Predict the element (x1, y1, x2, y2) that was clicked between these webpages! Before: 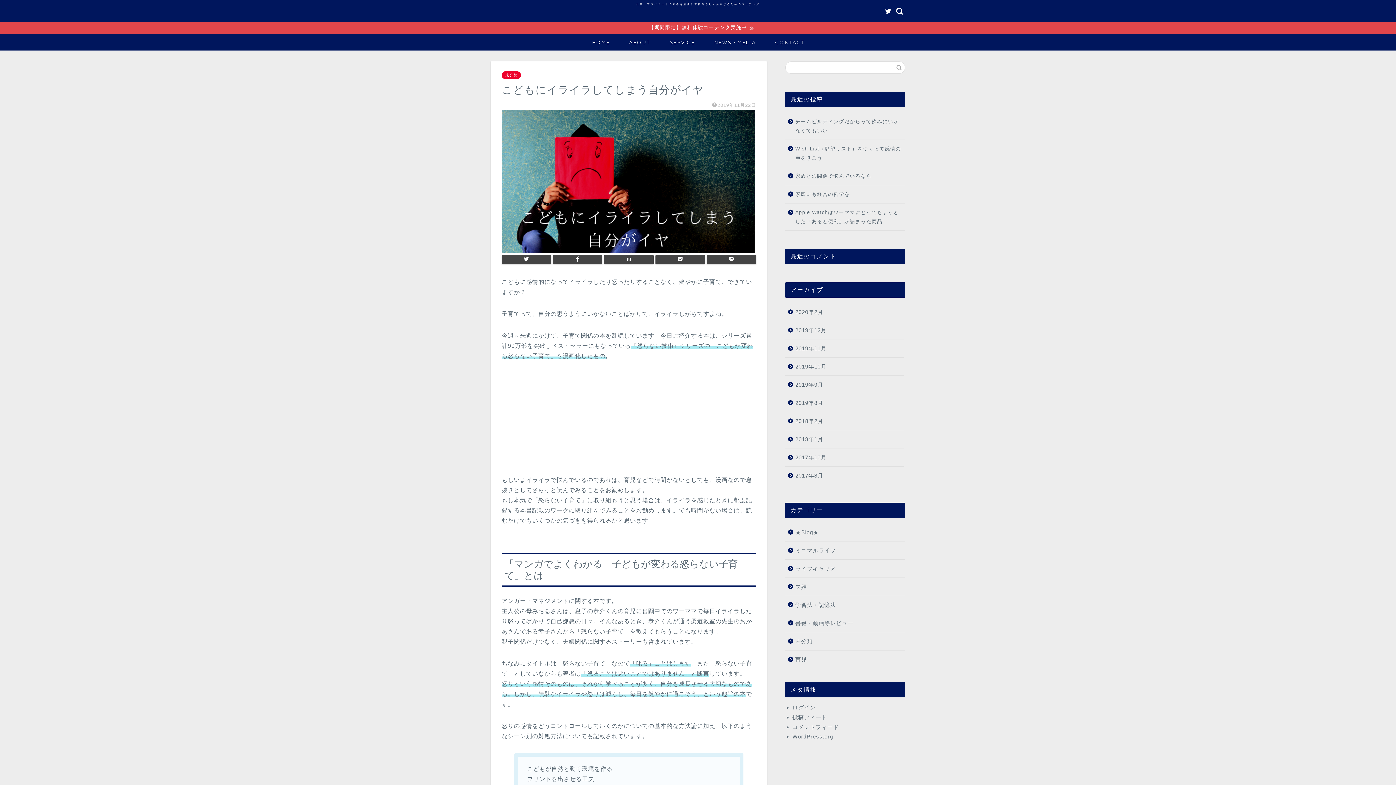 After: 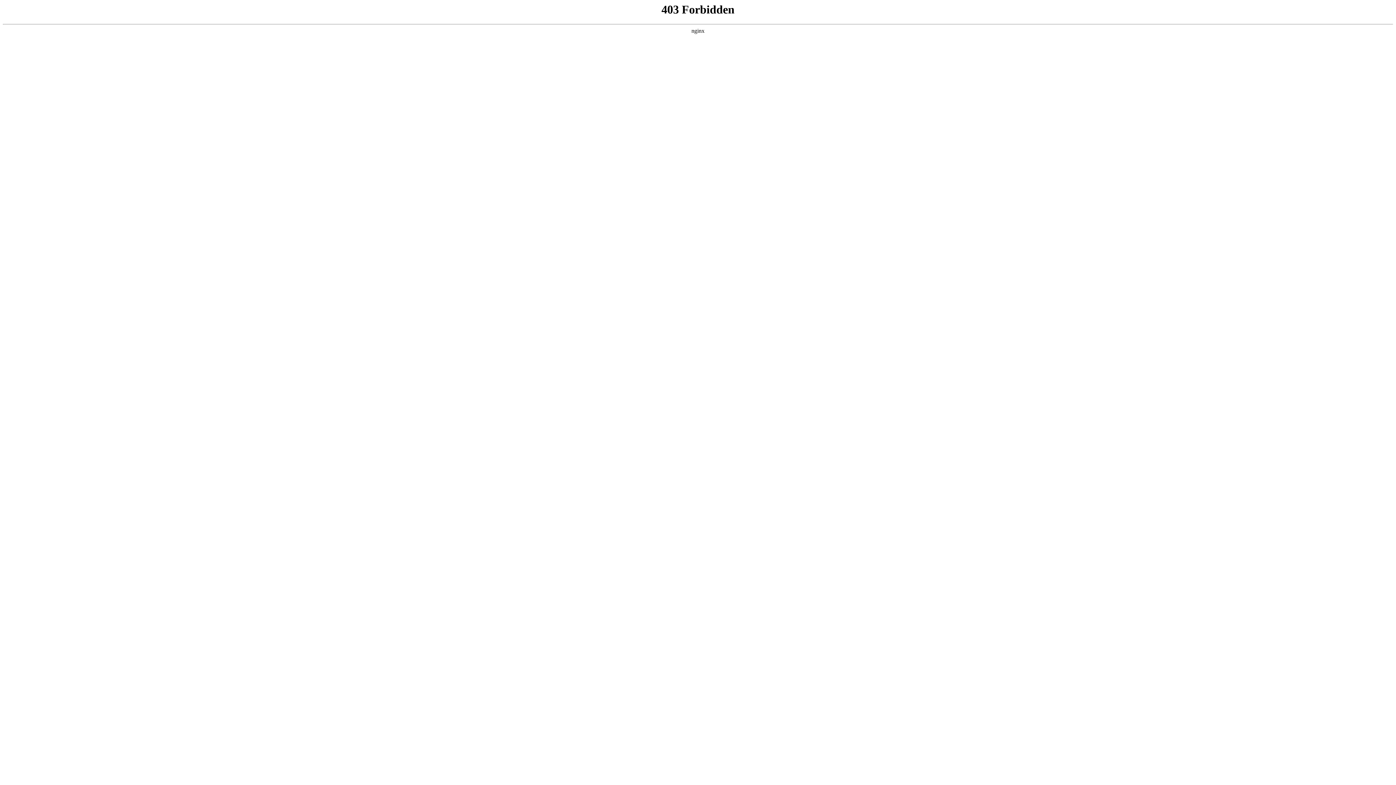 Action: bbox: (792, 733, 898, 740) label: WordPress.org